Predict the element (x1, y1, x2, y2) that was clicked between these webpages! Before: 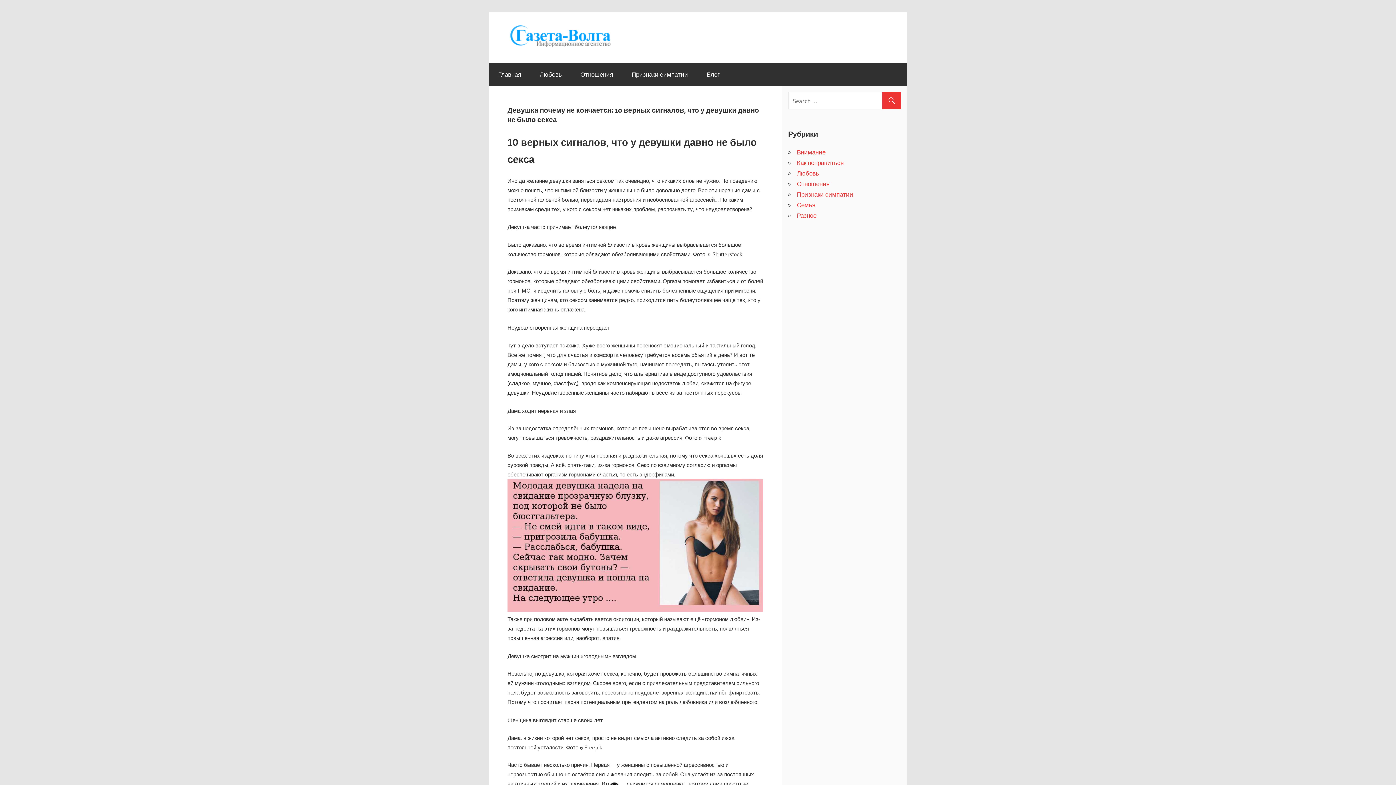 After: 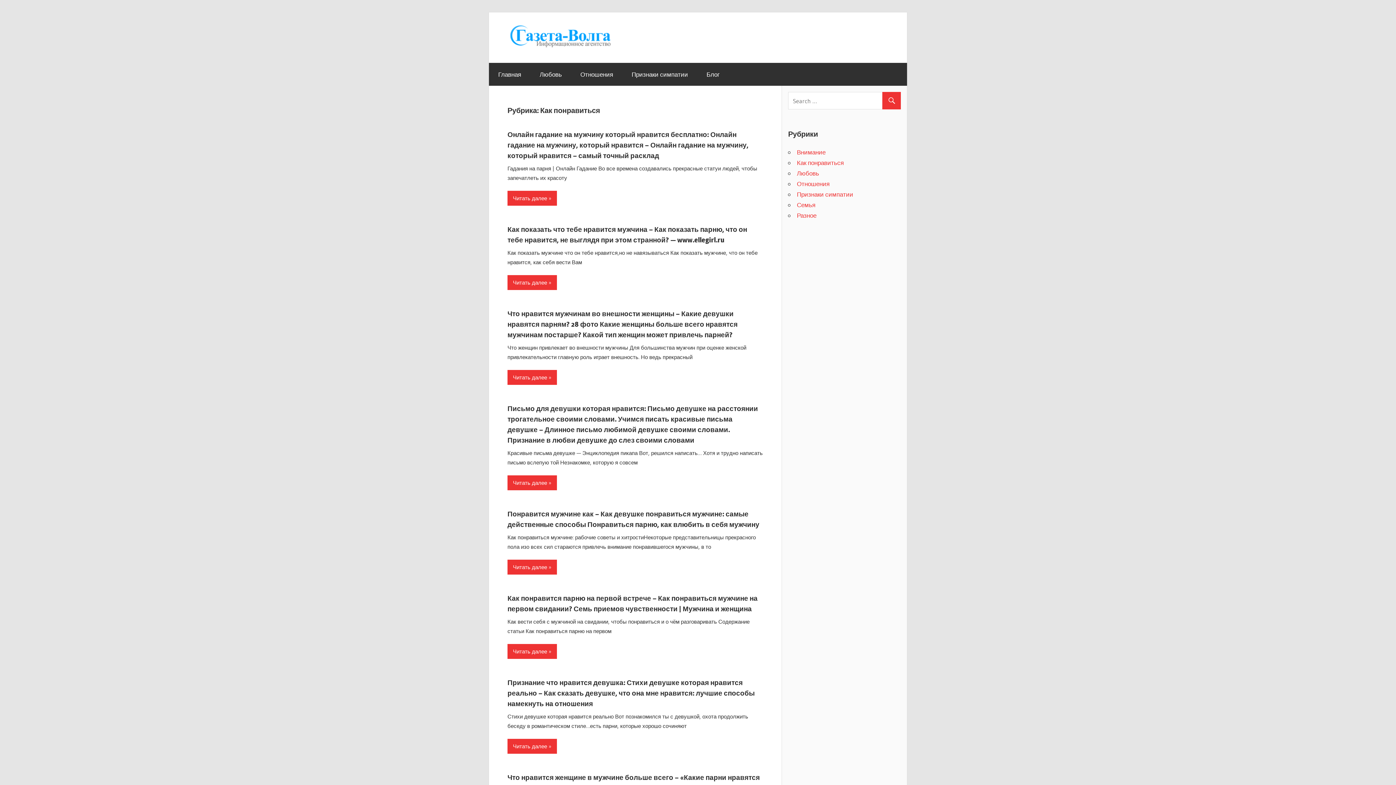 Action: label: Как понравиться bbox: (797, 158, 844, 166)